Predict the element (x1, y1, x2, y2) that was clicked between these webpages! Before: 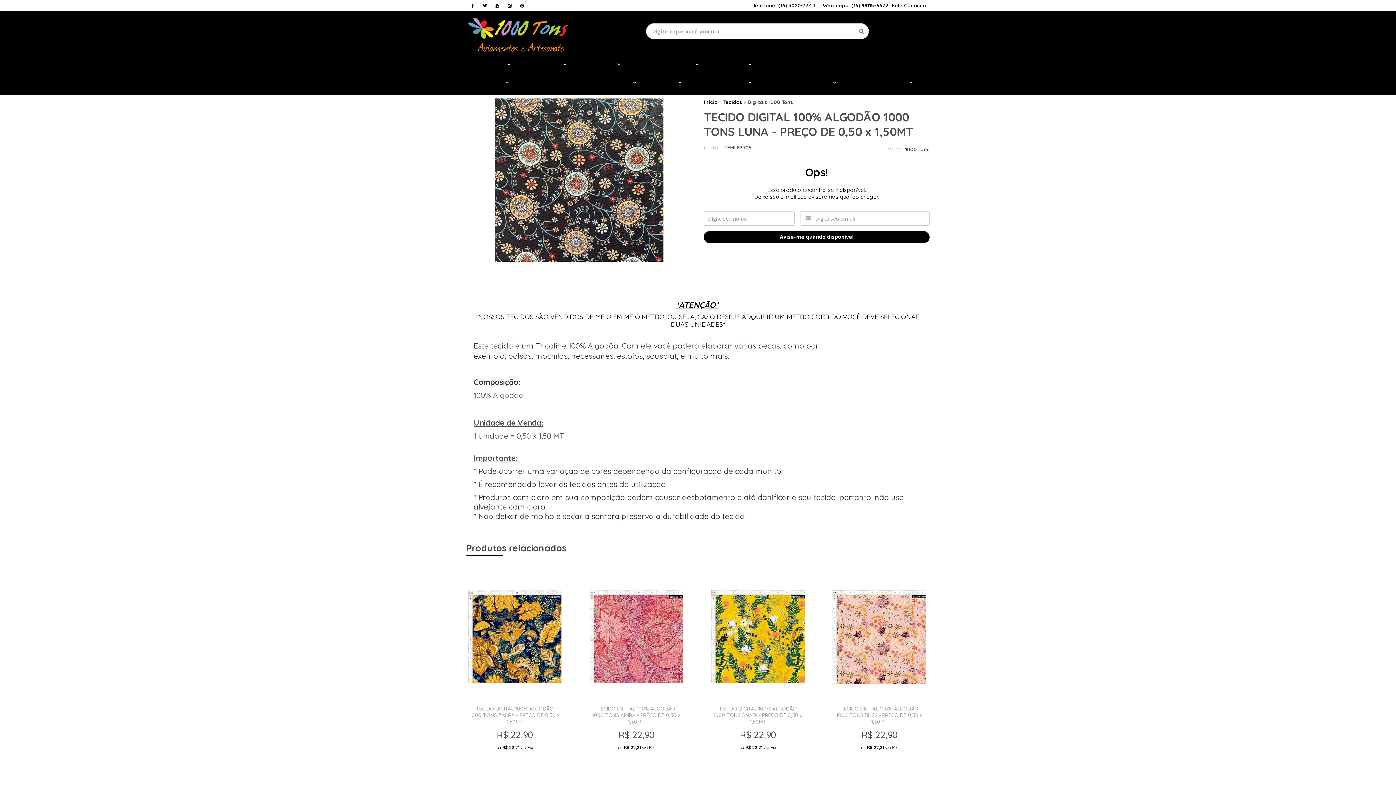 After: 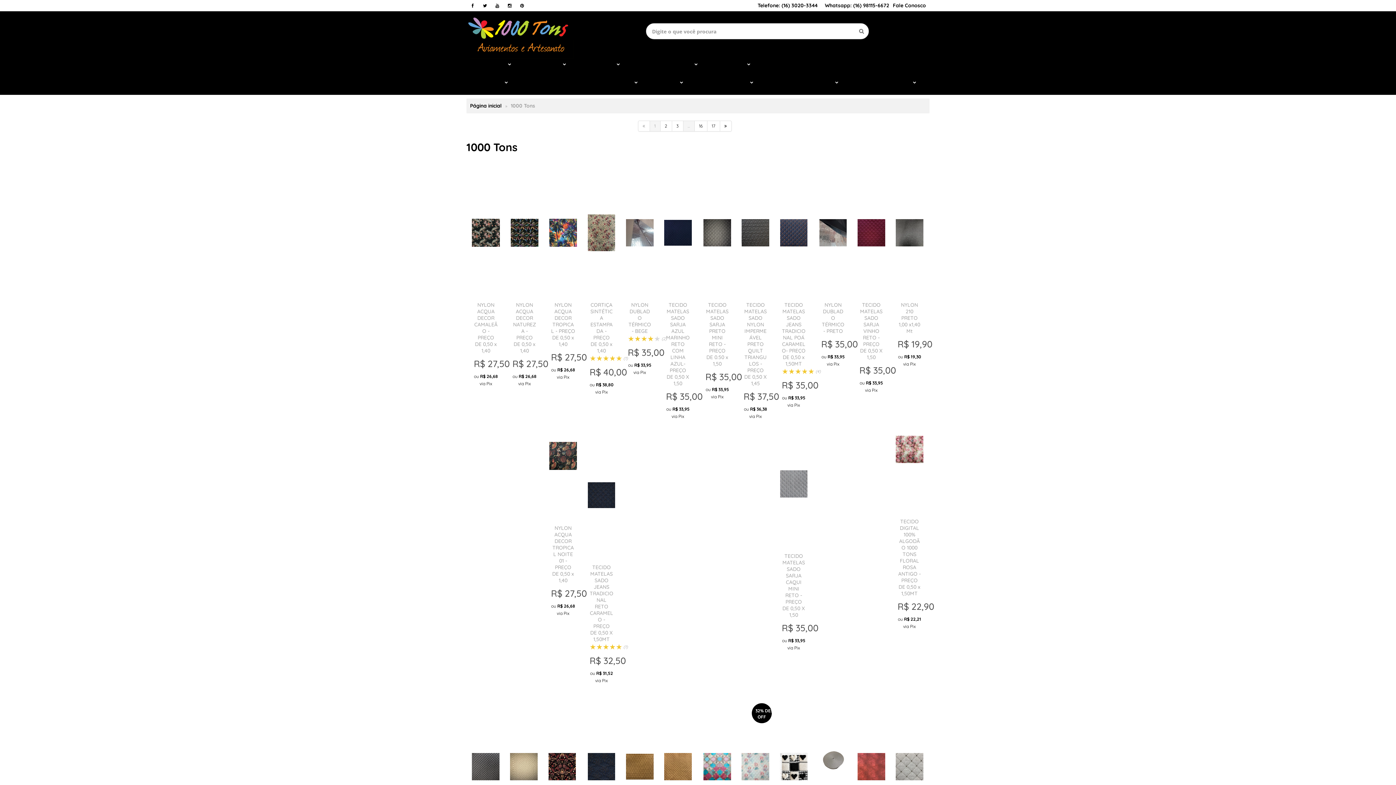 Action: label: 1000 Tons bbox: (905, 146, 929, 152)